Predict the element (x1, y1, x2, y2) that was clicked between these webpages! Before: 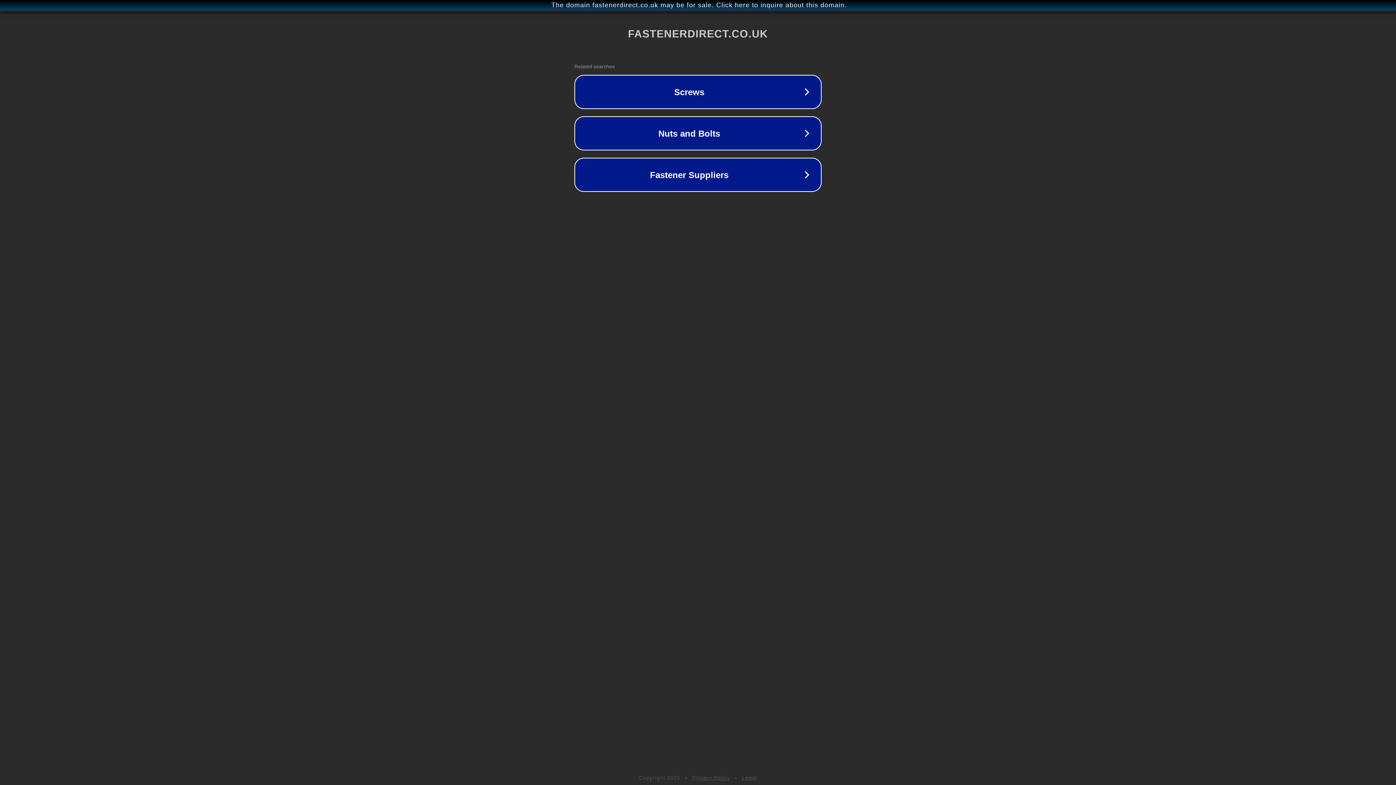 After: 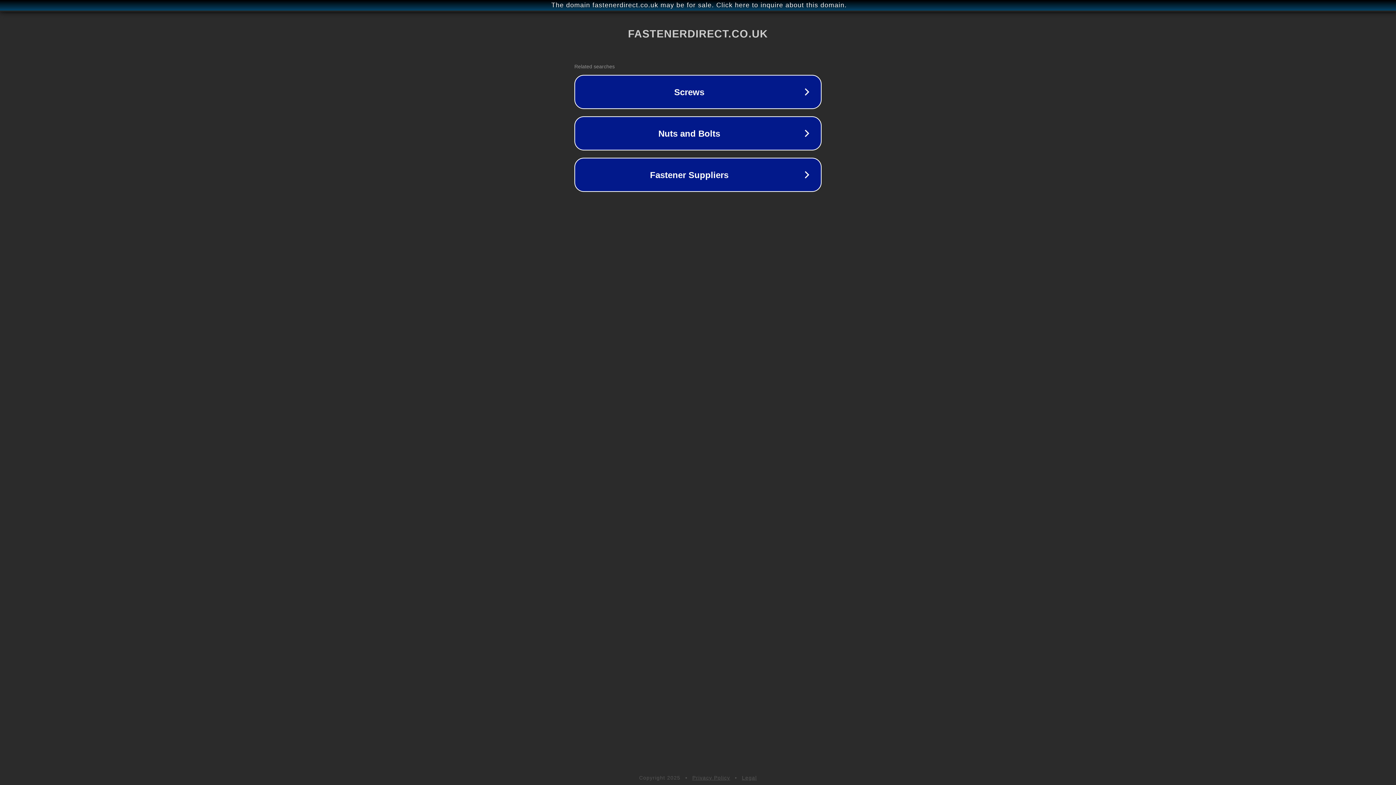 Action: bbox: (742, 775, 757, 781) label: Legal